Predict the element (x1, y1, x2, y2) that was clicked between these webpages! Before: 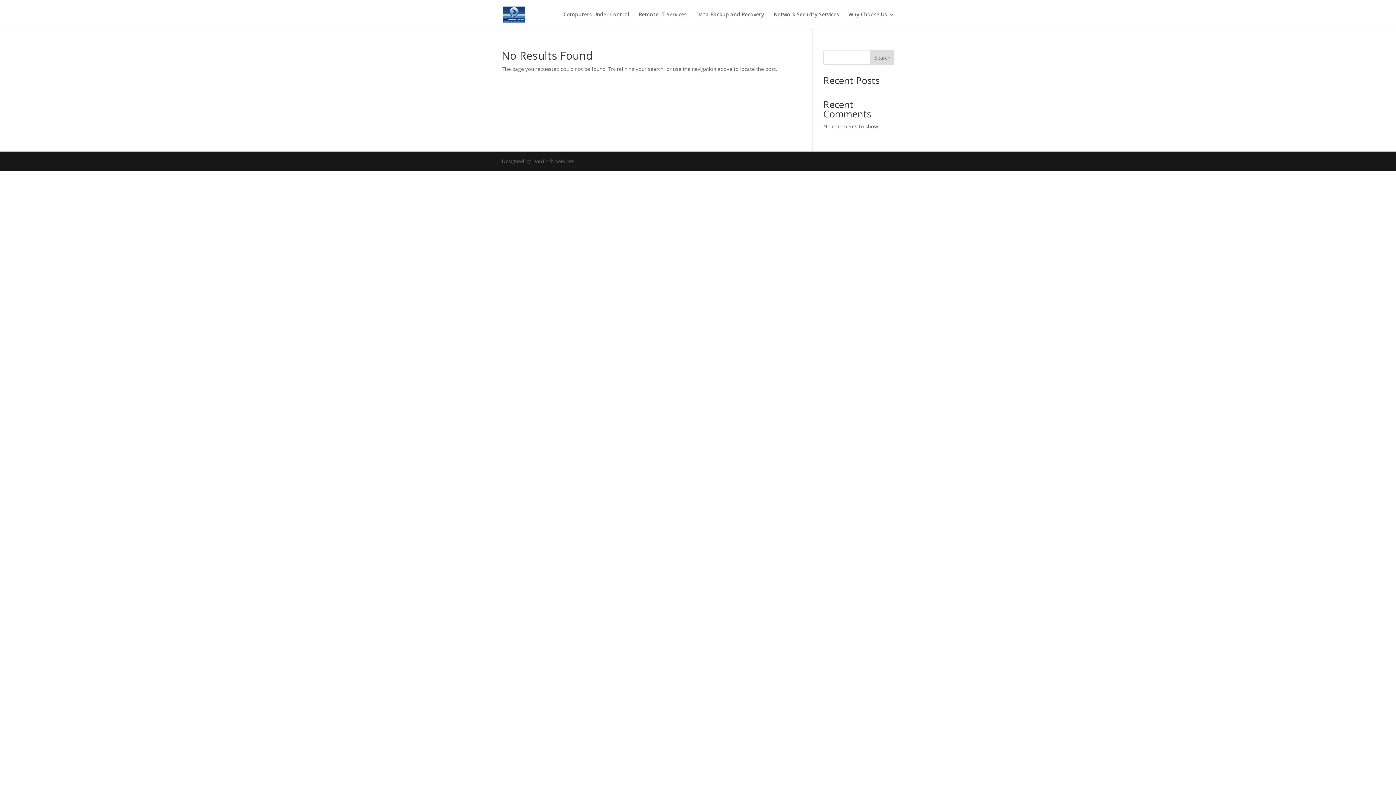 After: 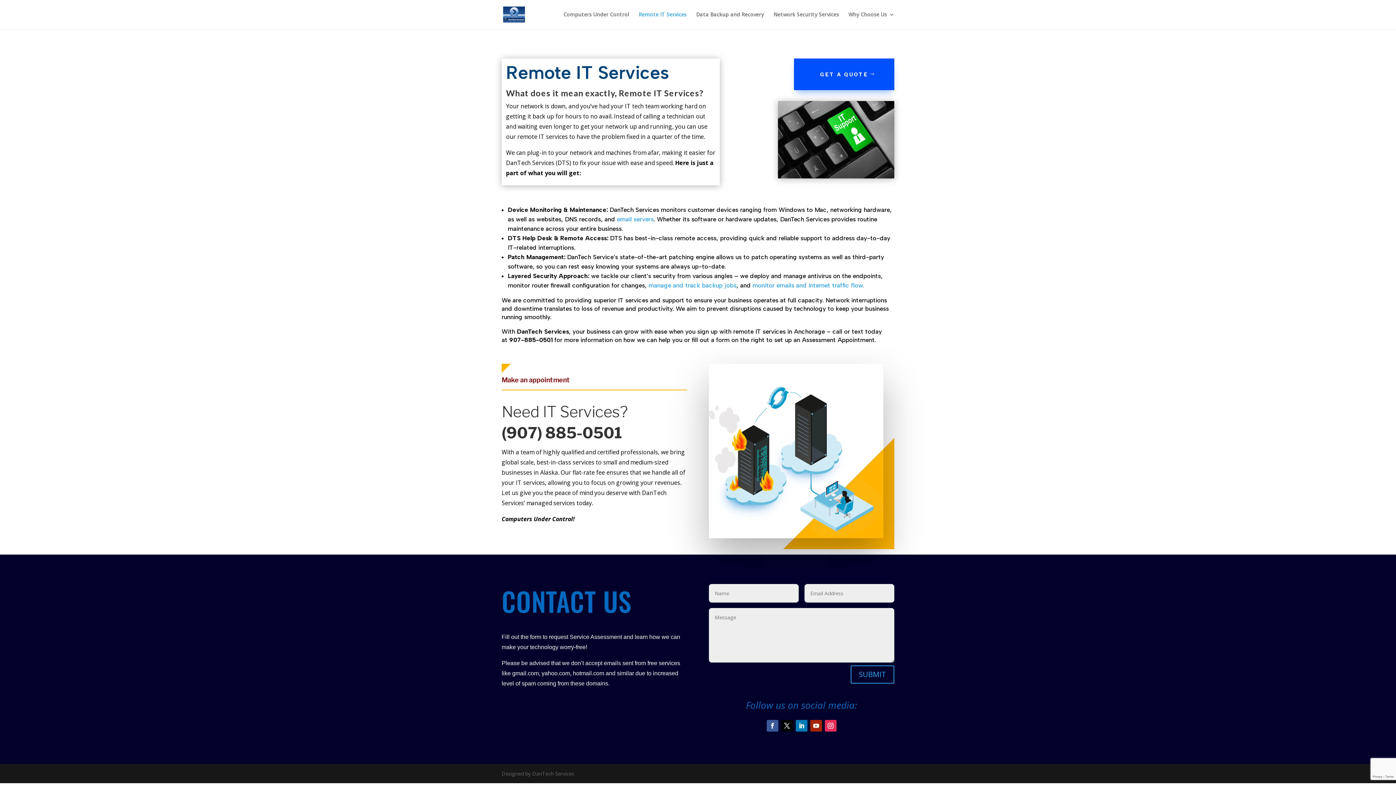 Action: label: Remote IT Services bbox: (638, 12, 686, 29)